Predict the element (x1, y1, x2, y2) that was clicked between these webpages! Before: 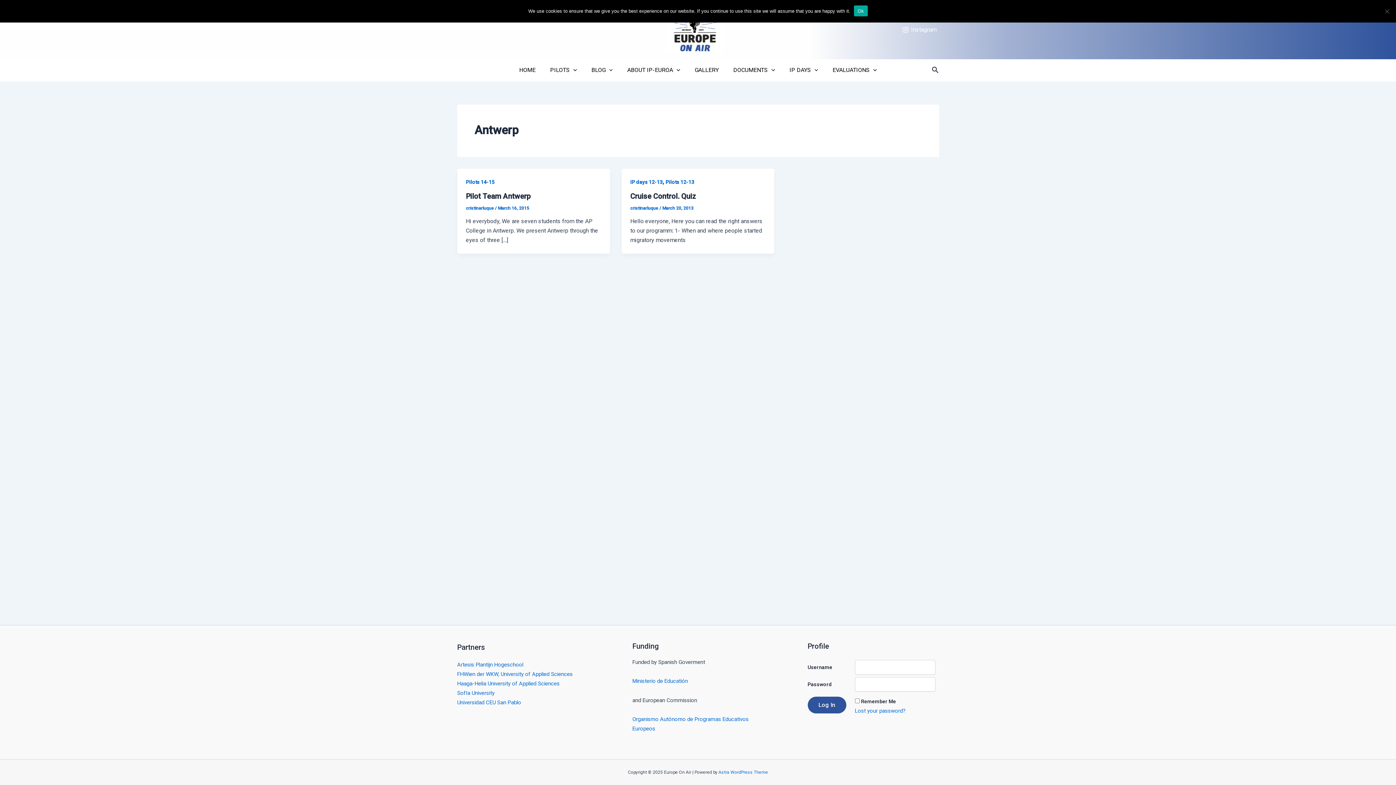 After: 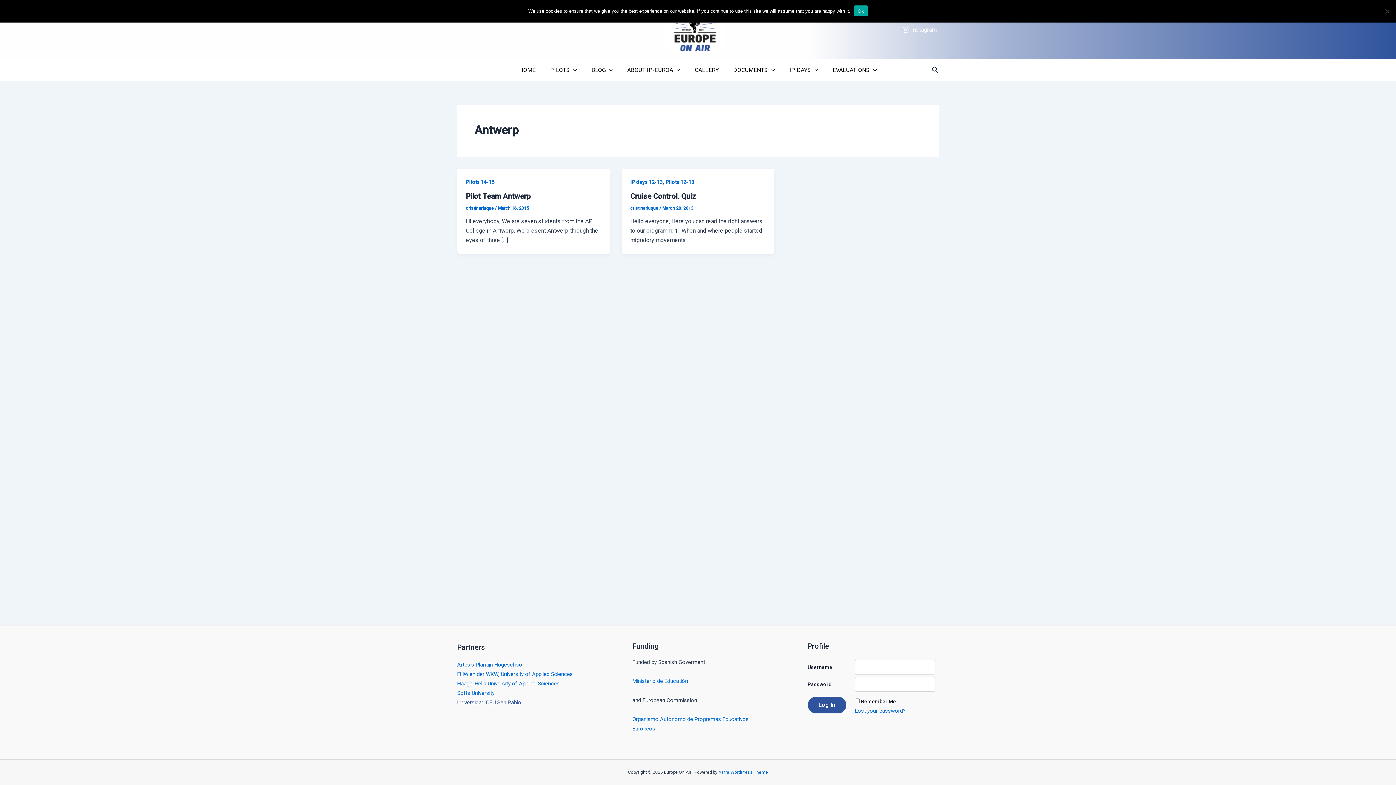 Action: bbox: (457, 699, 521, 706) label: Universidad CEU San Pablo